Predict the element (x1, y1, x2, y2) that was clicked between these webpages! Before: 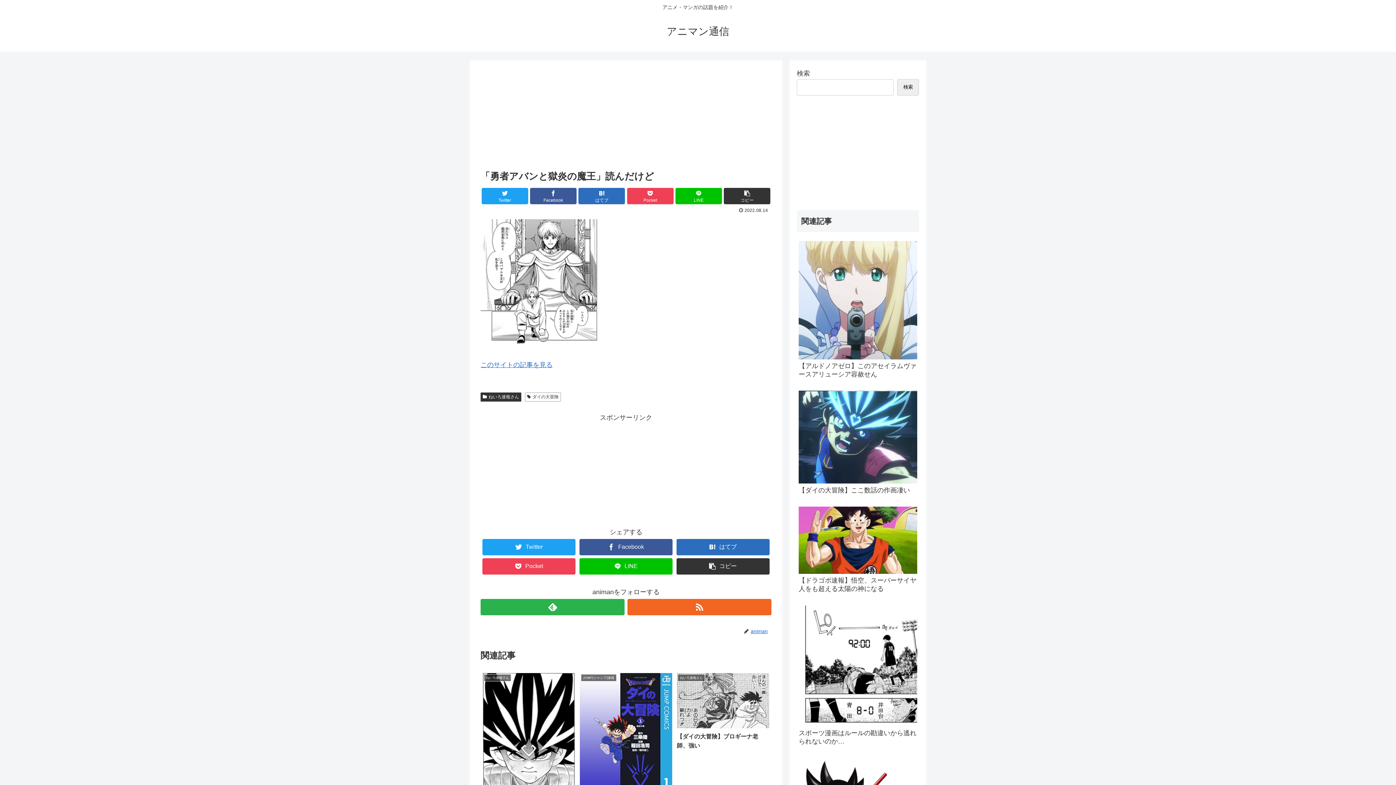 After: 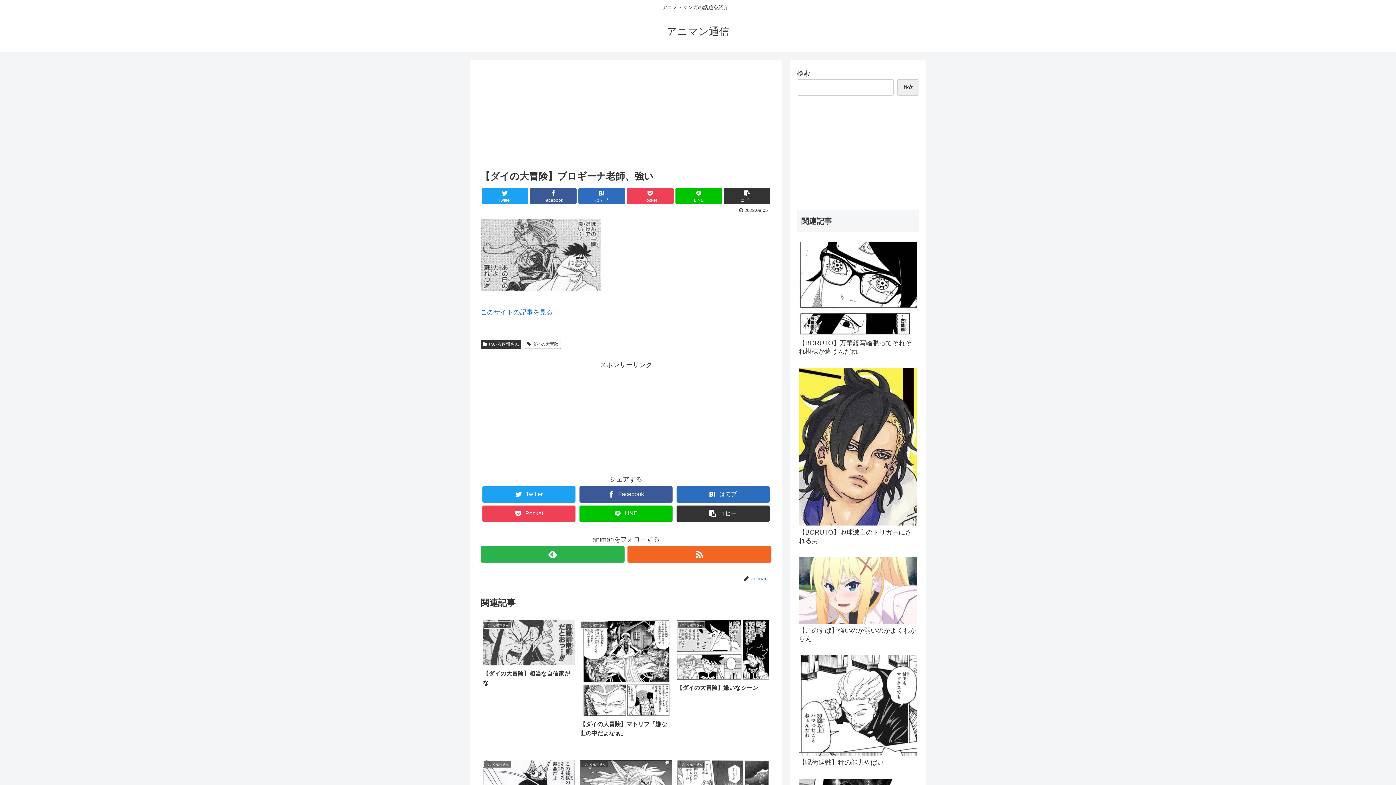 Action: bbox: (675, 671, 771, 857) label: ねいろ速報さん
【ダイの大冒険】ブロギーナ老師、強い